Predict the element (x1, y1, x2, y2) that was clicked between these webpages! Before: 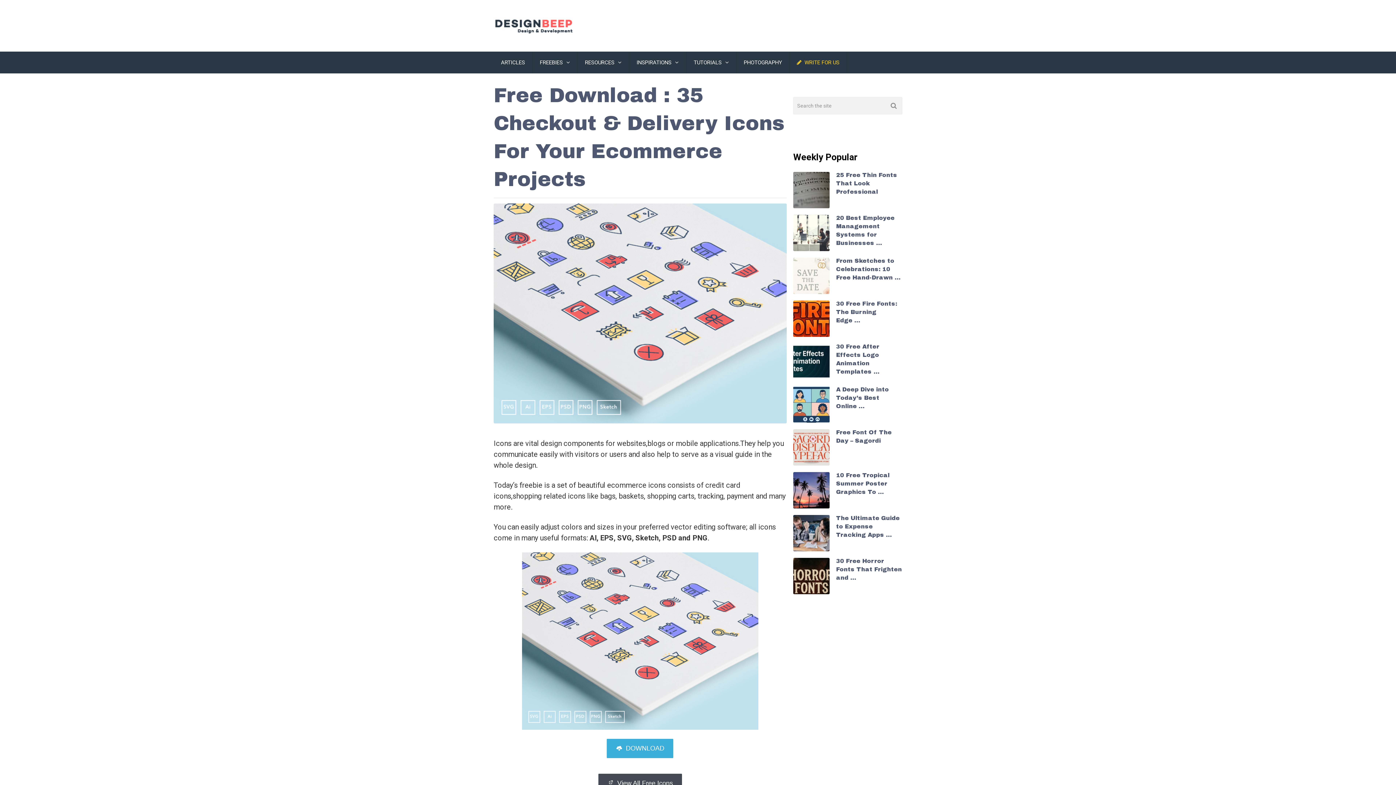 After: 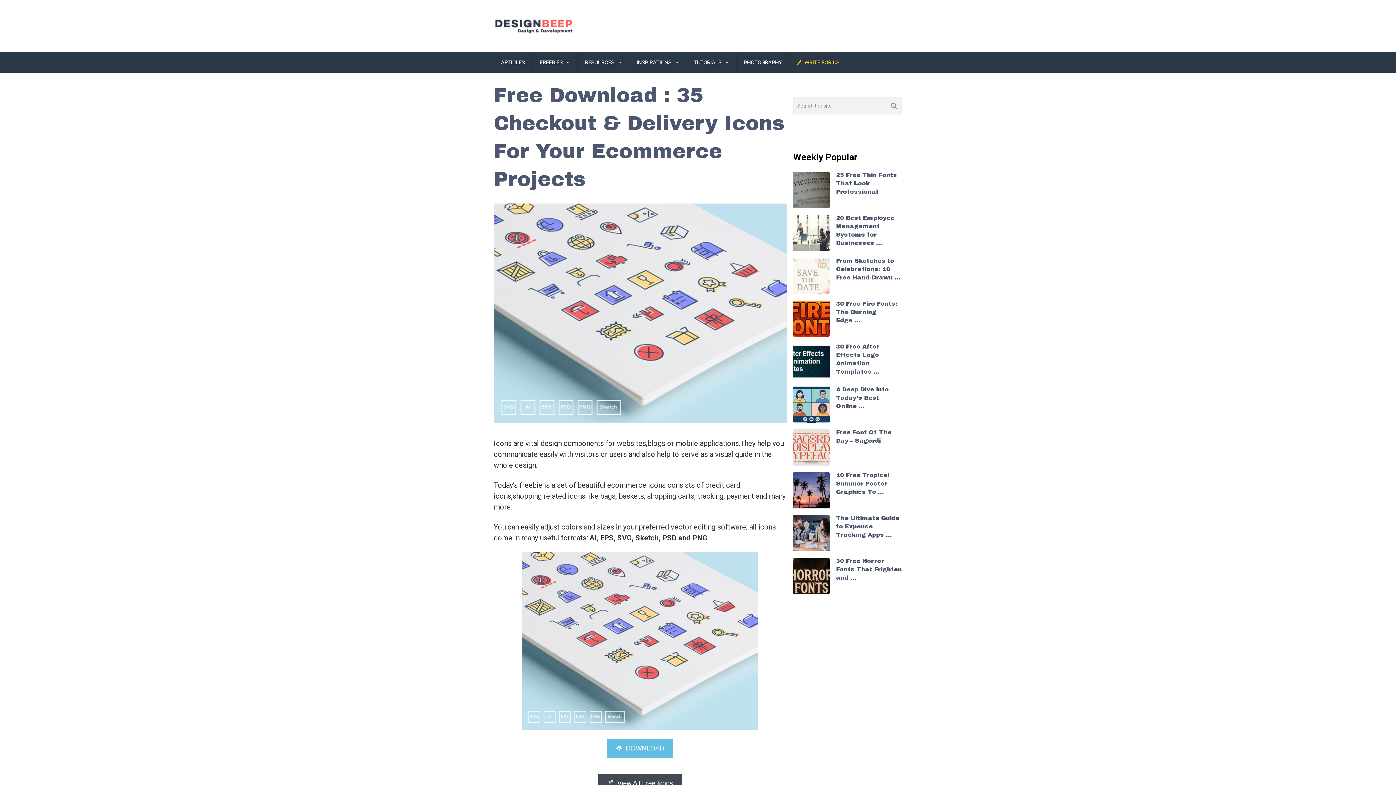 Action: bbox: (607, 739, 673, 758) label: DOWNLOAD